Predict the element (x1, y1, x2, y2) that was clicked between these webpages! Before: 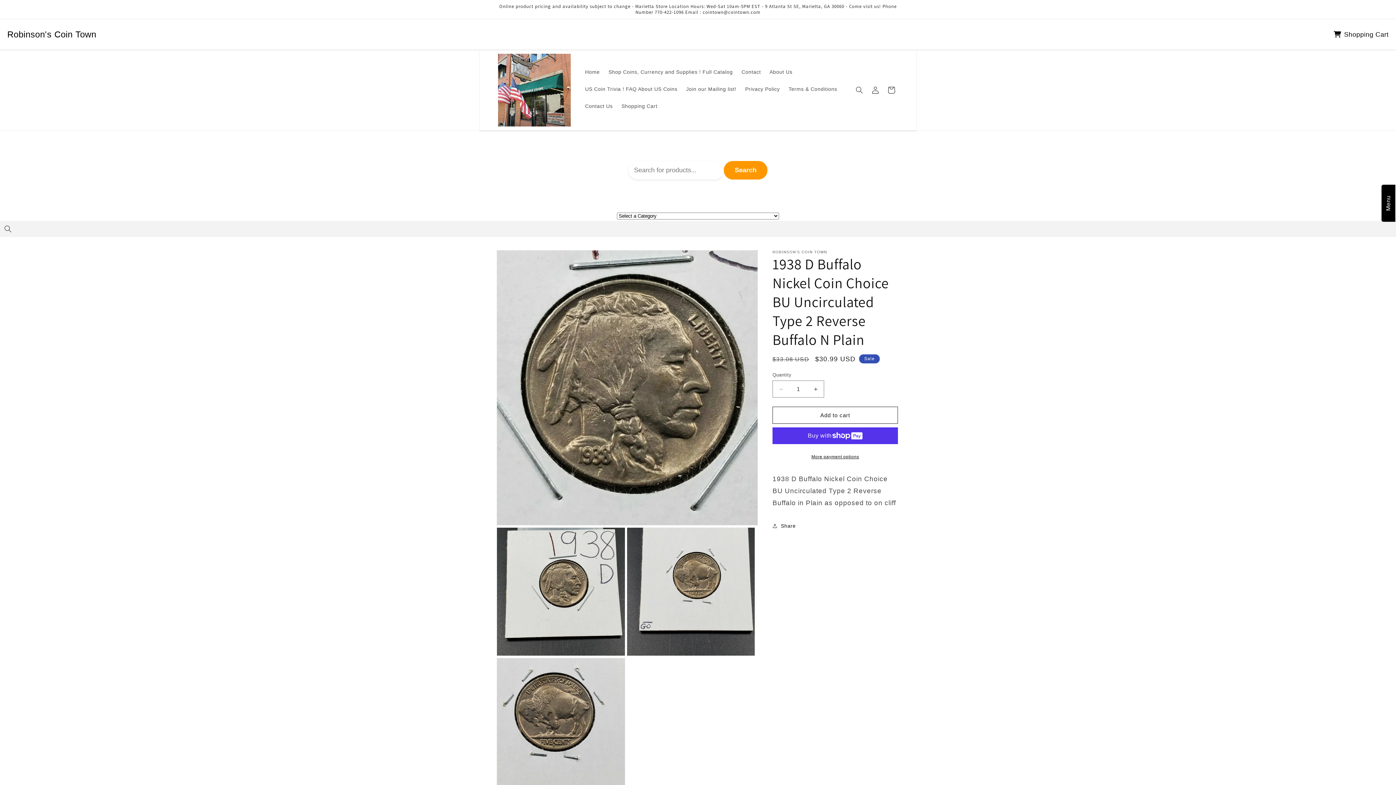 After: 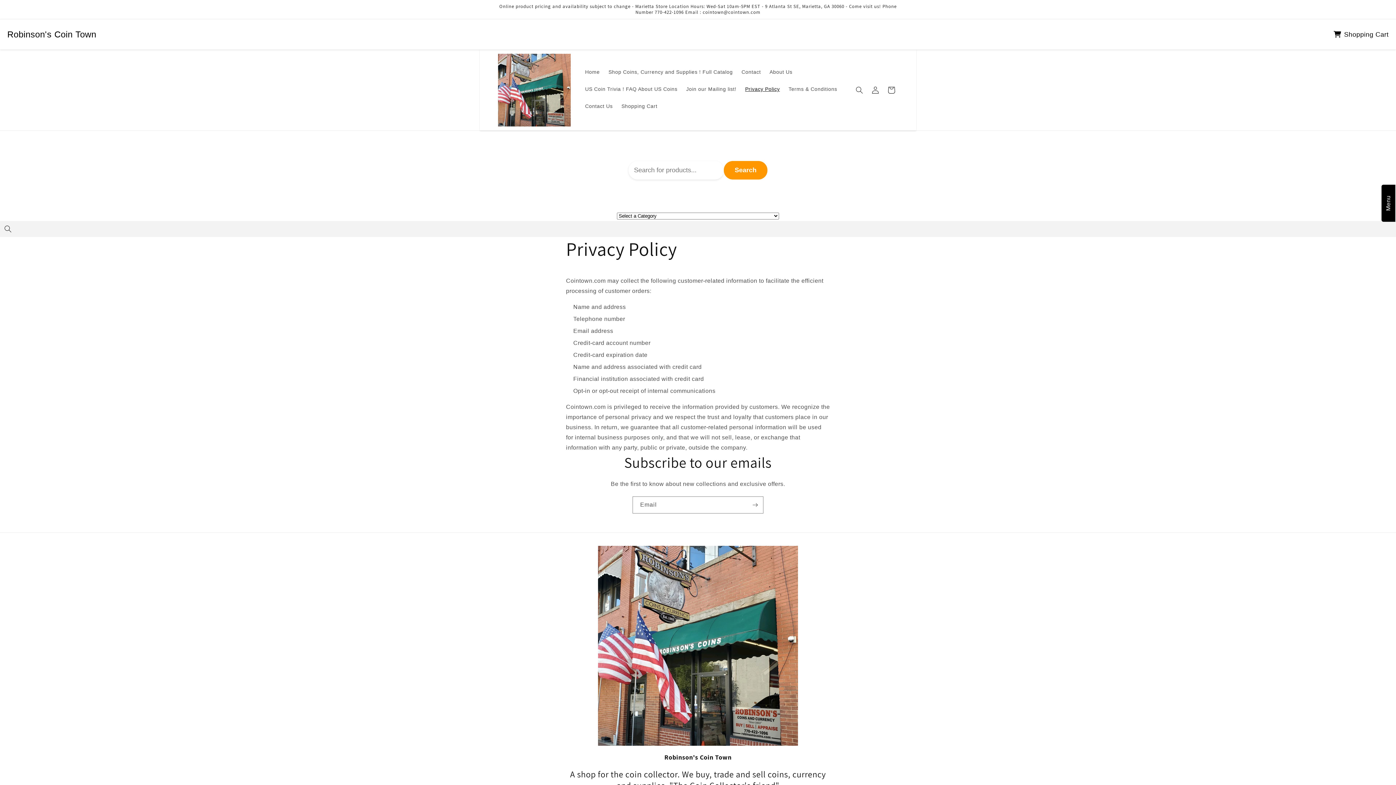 Action: bbox: (740, 81, 784, 96) label: Privacy Policy